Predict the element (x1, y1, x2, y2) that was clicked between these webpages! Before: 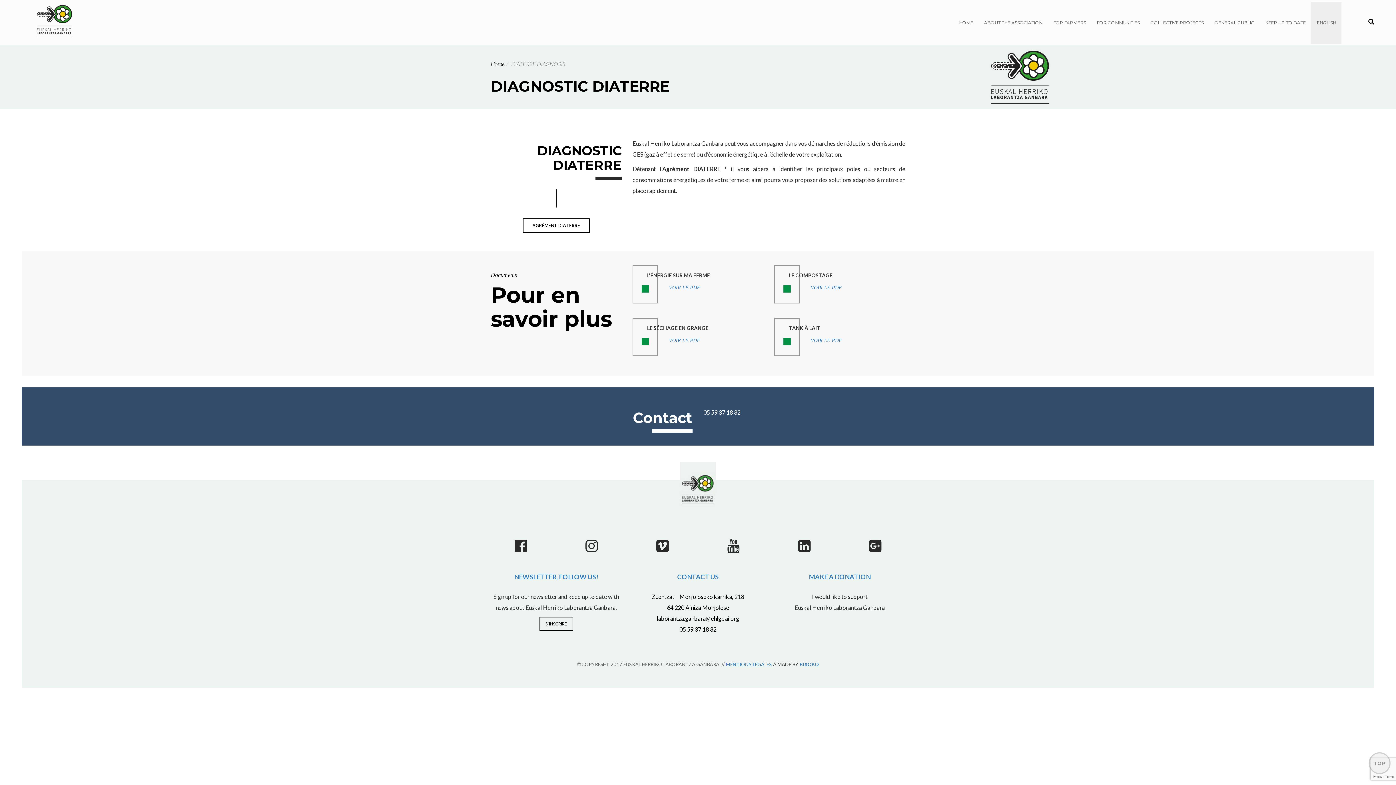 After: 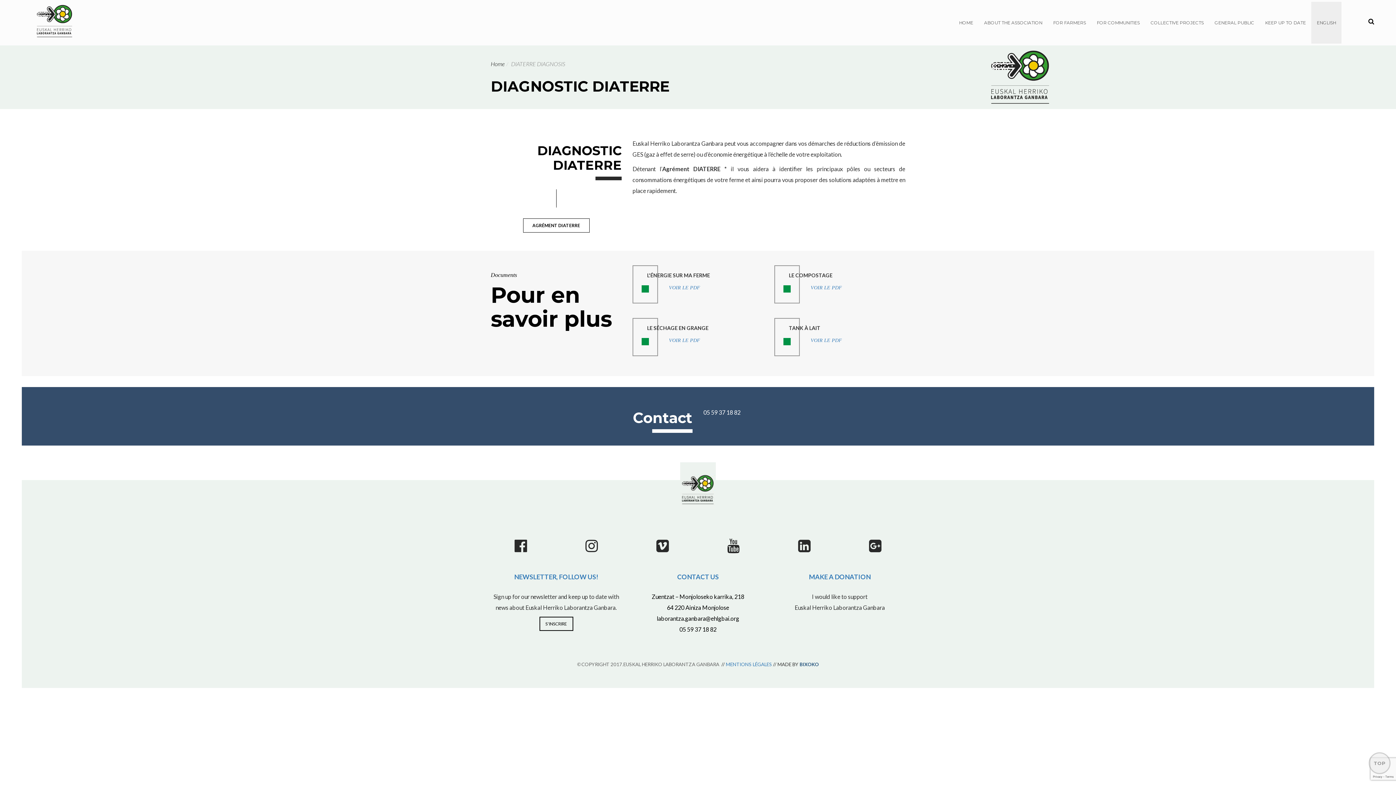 Action: label: BIXOKO bbox: (799, 661, 819, 667)